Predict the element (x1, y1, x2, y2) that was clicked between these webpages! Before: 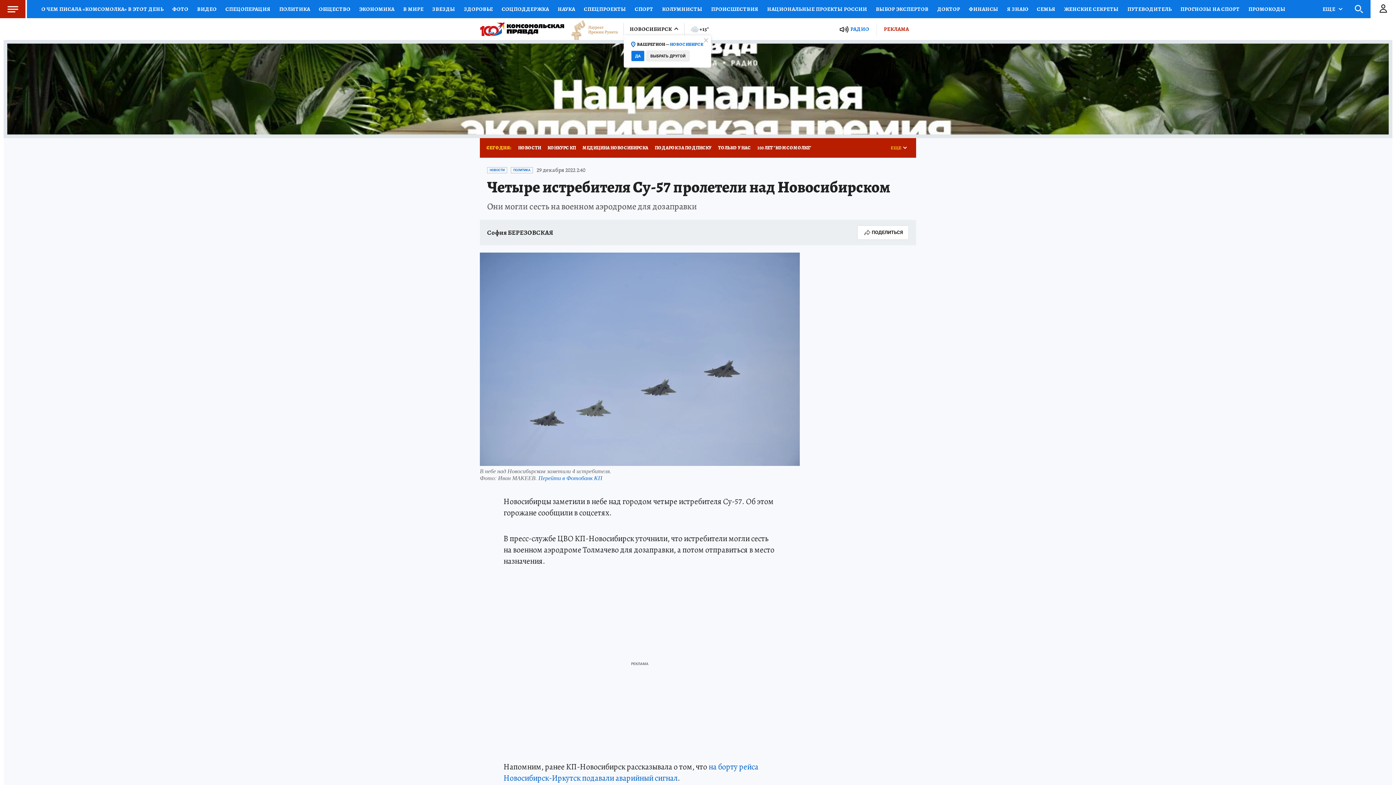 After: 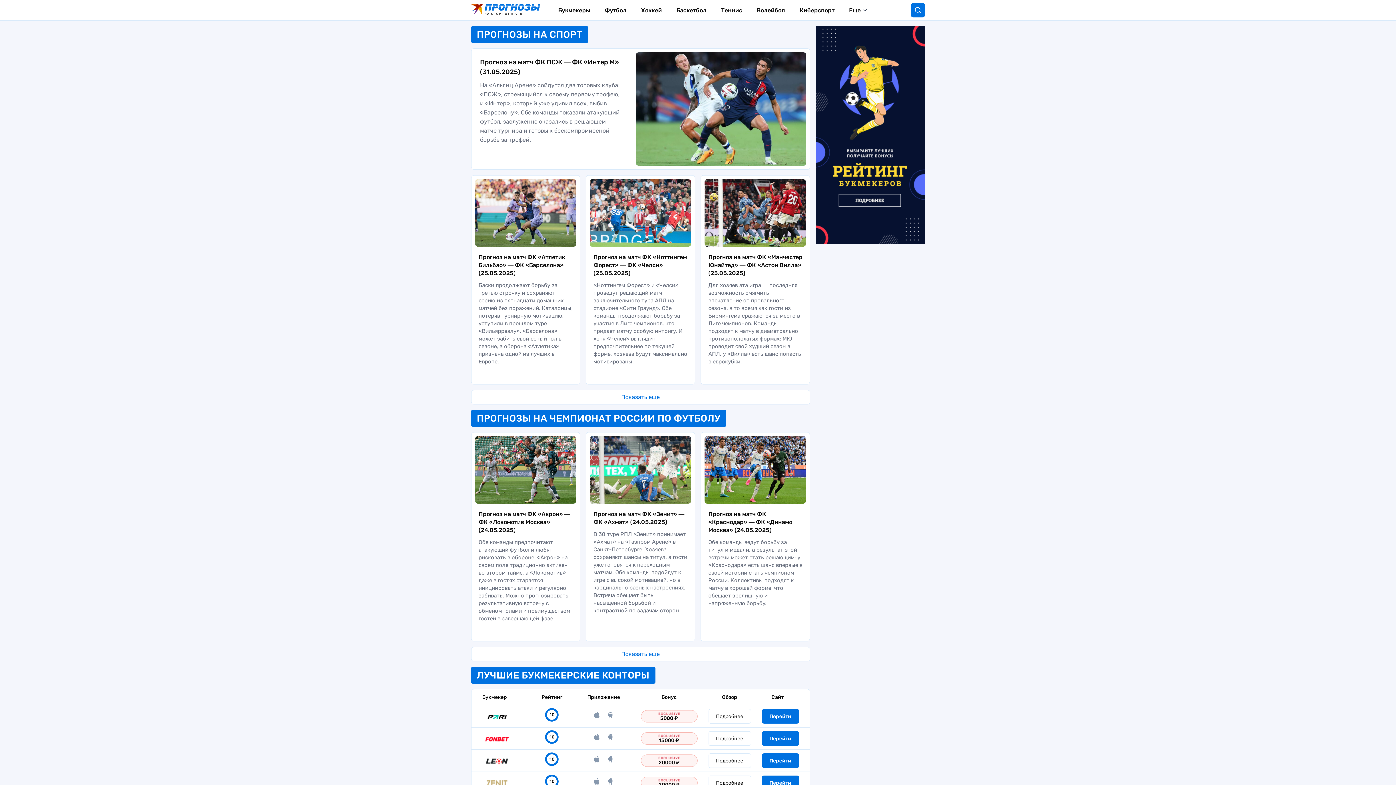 Action: bbox: (1176, 0, 1244, 18) label: ПРОГНОЗЫ НА СПОРТ